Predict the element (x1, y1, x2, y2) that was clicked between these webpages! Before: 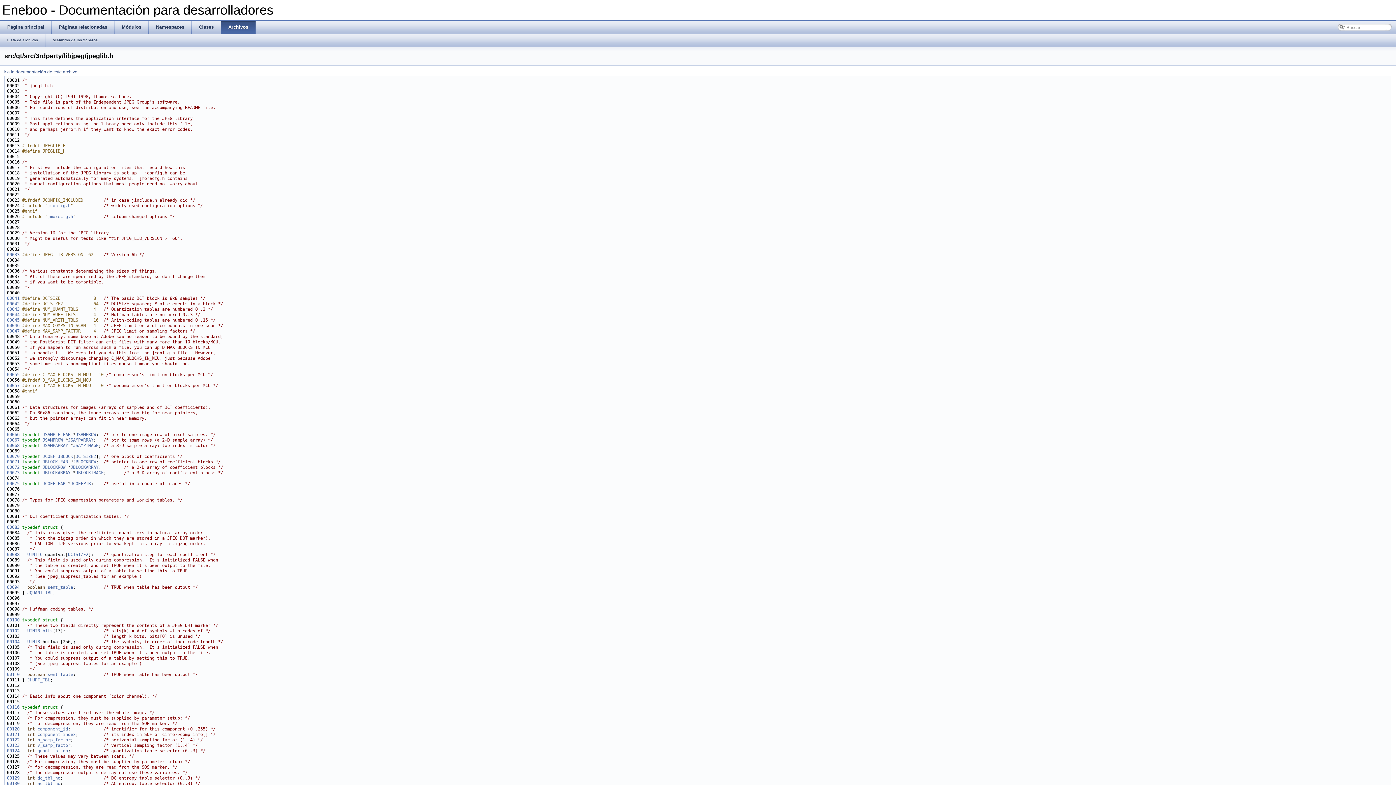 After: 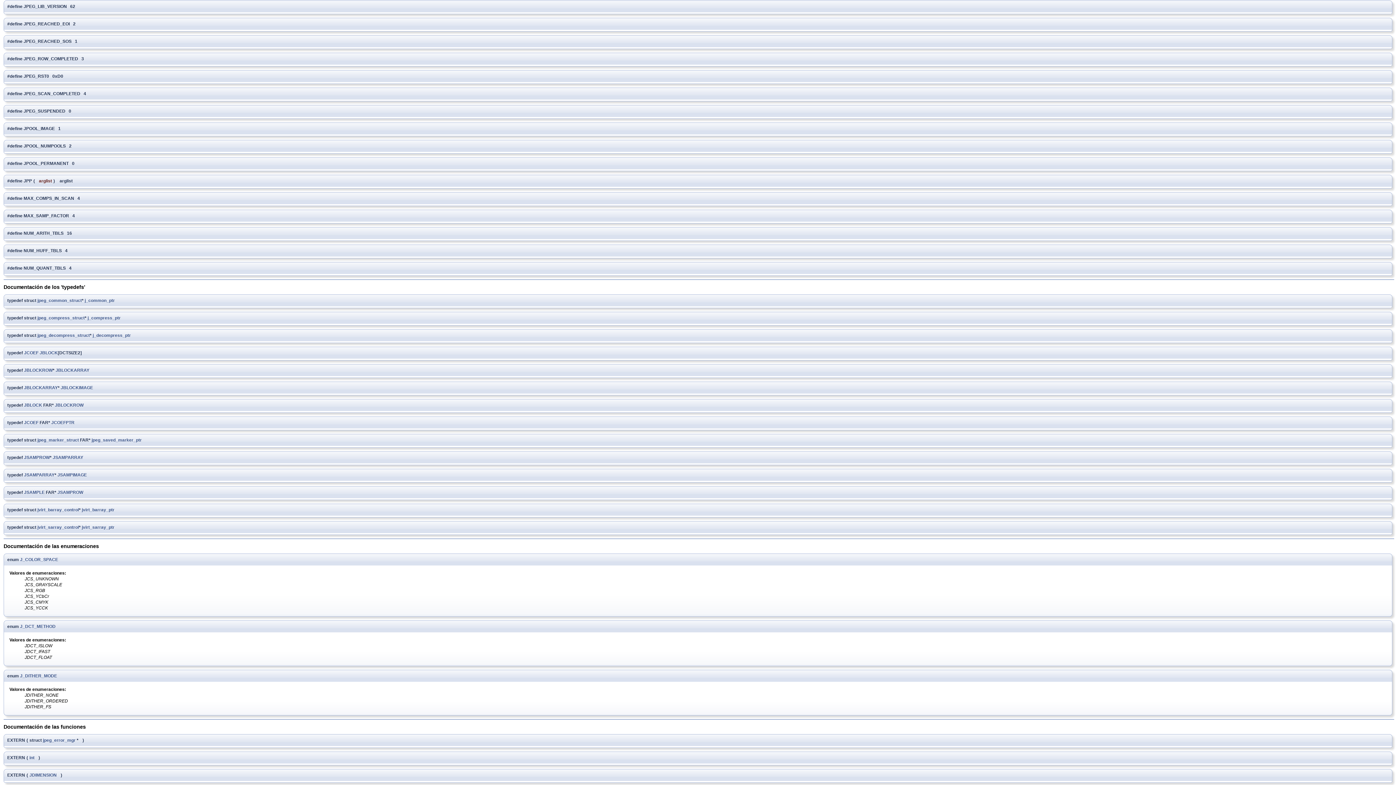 Action: bbox: (6, 252, 19, 257) label: 00033